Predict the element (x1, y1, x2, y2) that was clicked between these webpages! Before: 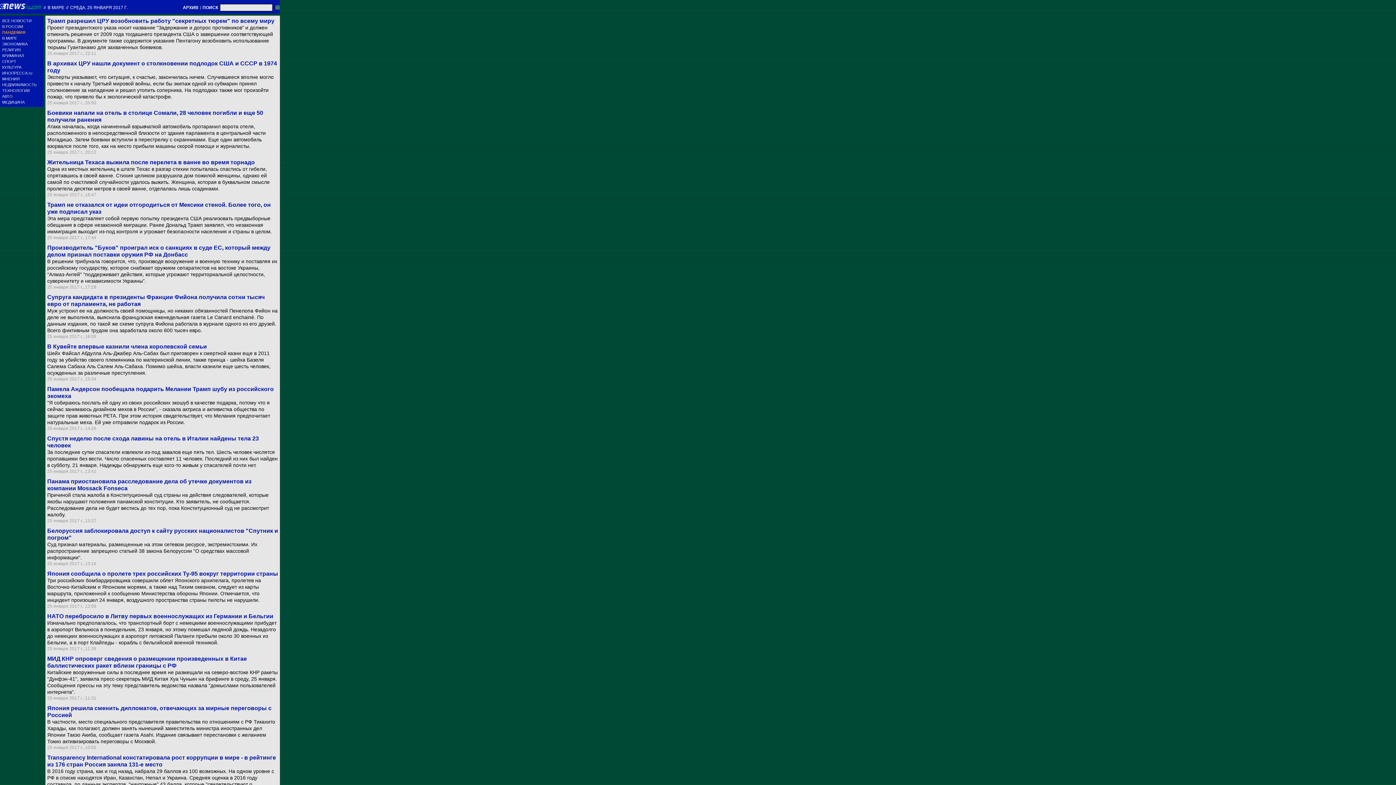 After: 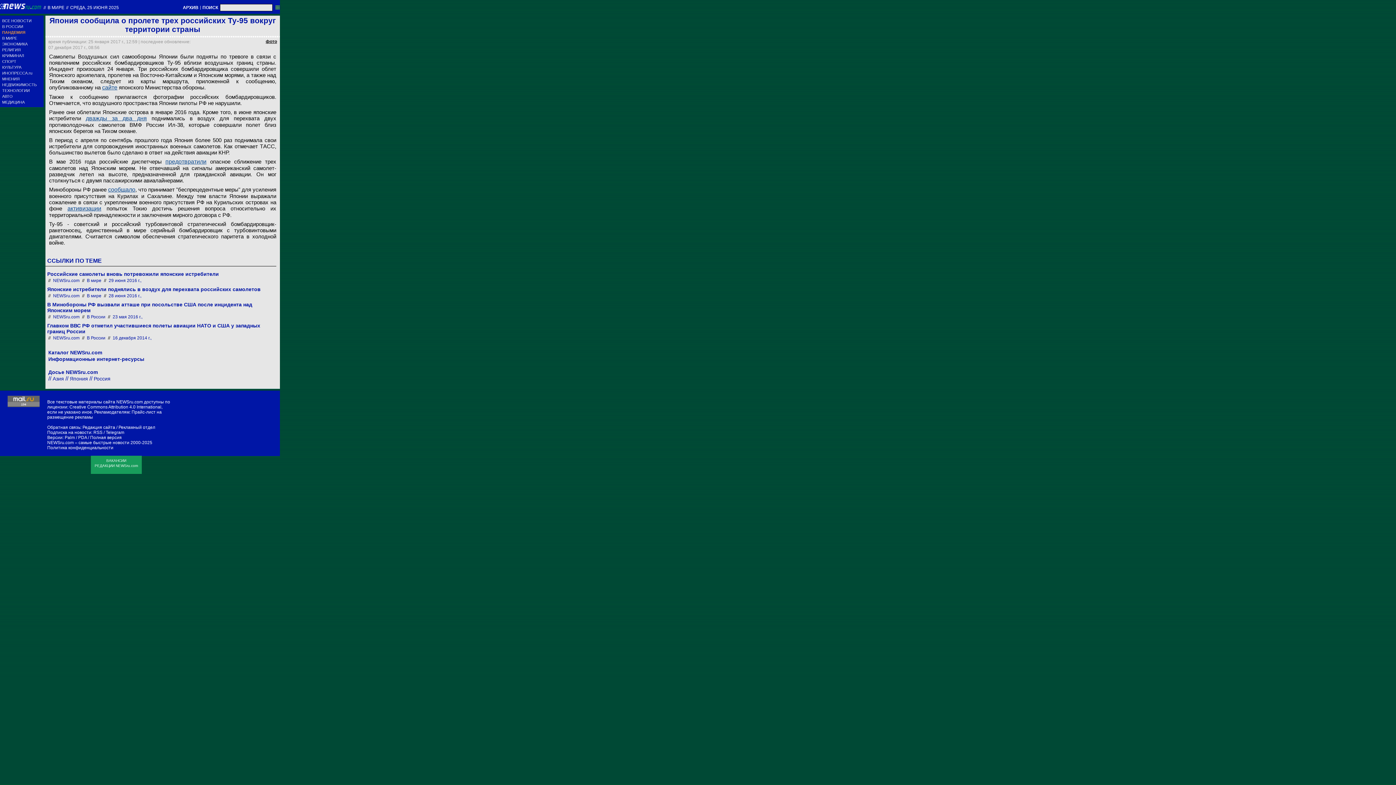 Action: label: Япония сообщила о пролете трех российских Ту-95 вокруг территории страны bbox: (47, 570, 278, 577)